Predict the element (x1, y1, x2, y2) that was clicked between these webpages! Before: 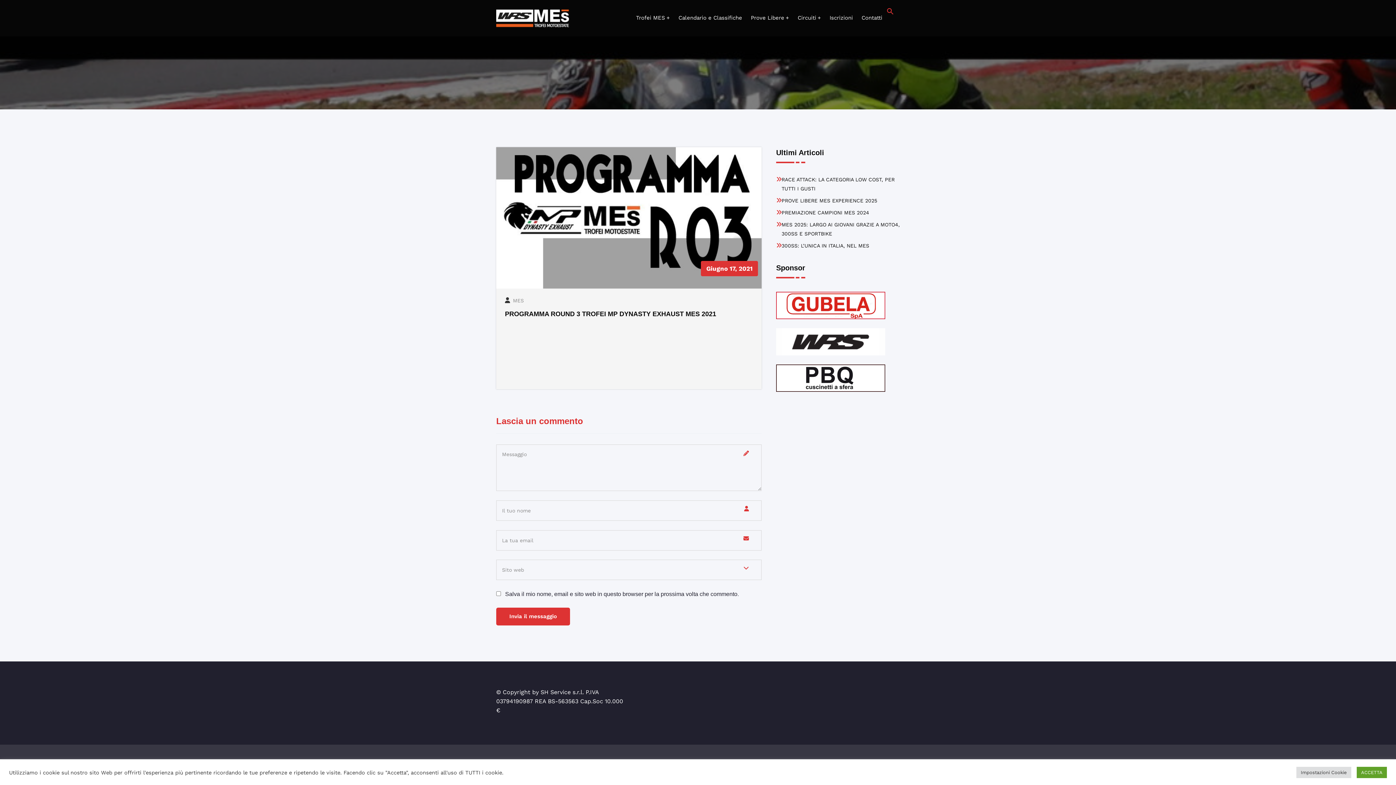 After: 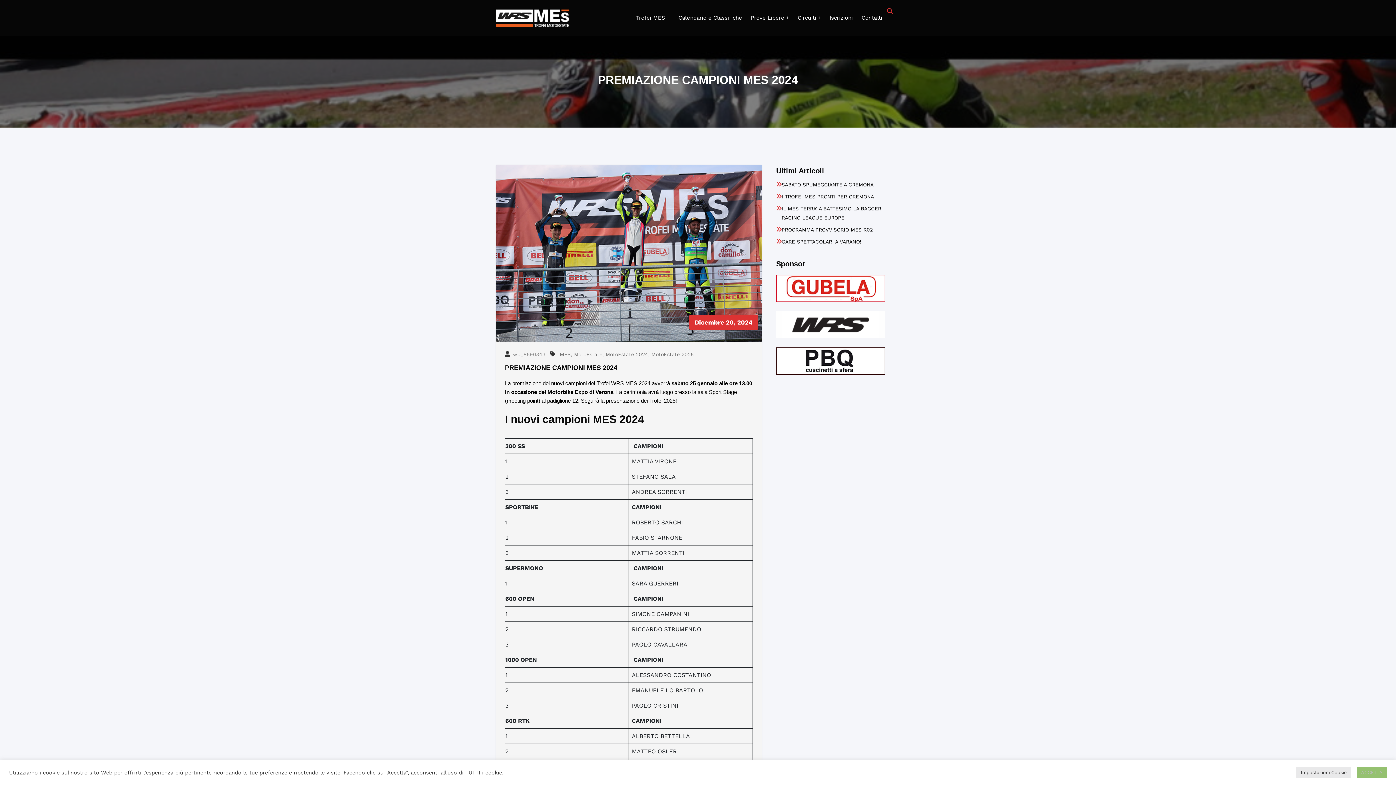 Action: label: PREMIAZIONE CAMPIONI MES 2024 bbox: (781, 209, 869, 215)